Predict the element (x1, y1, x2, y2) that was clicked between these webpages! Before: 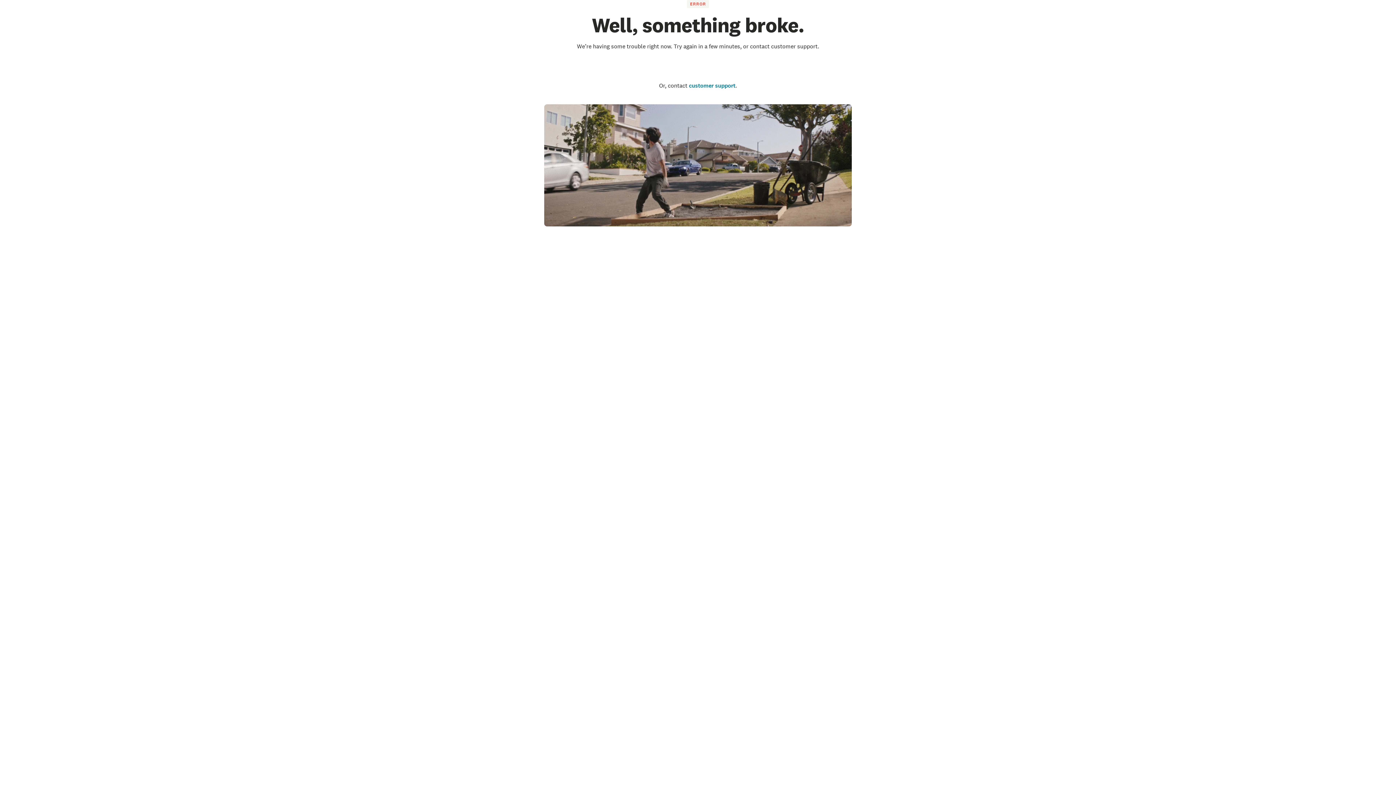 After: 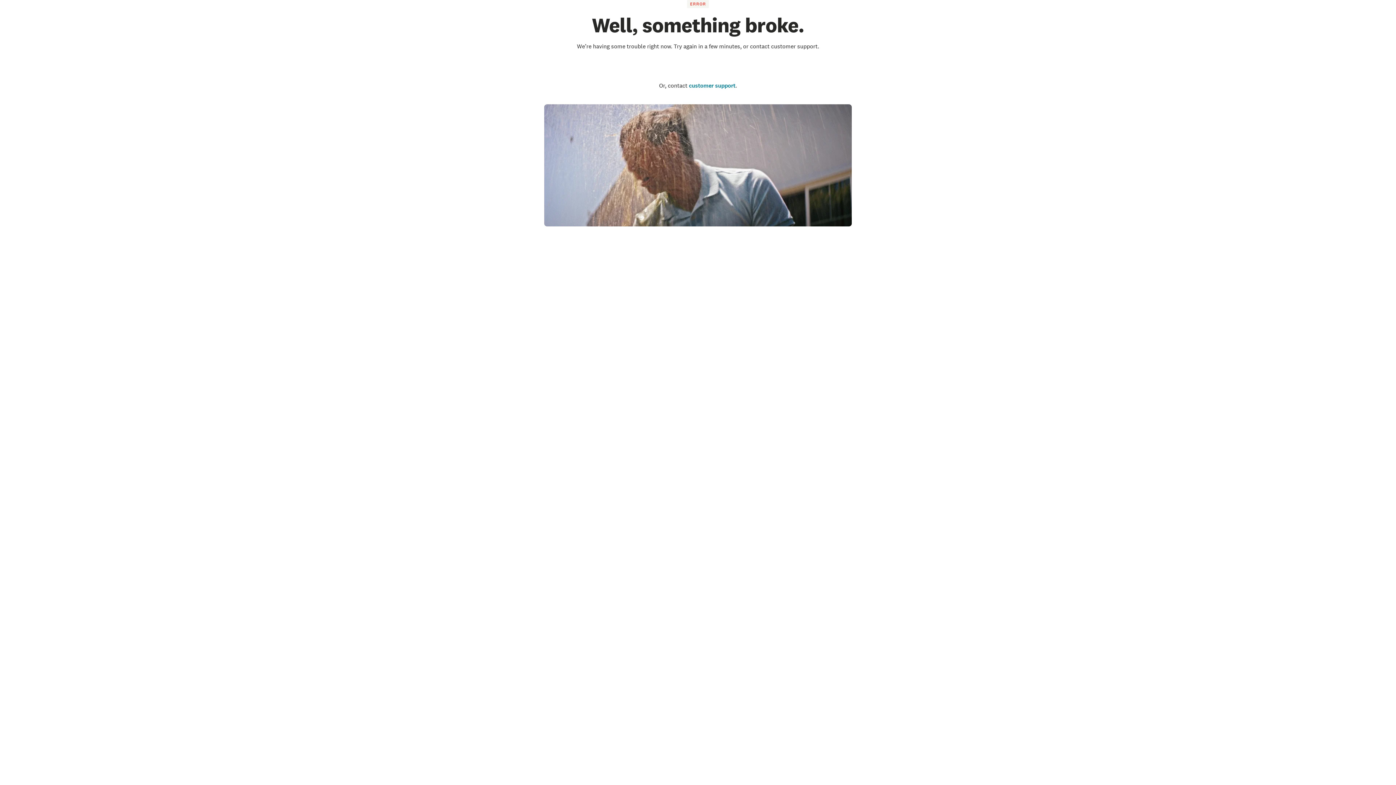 Action: bbox: (660, 58, 736, 75) label: Go to the homepage